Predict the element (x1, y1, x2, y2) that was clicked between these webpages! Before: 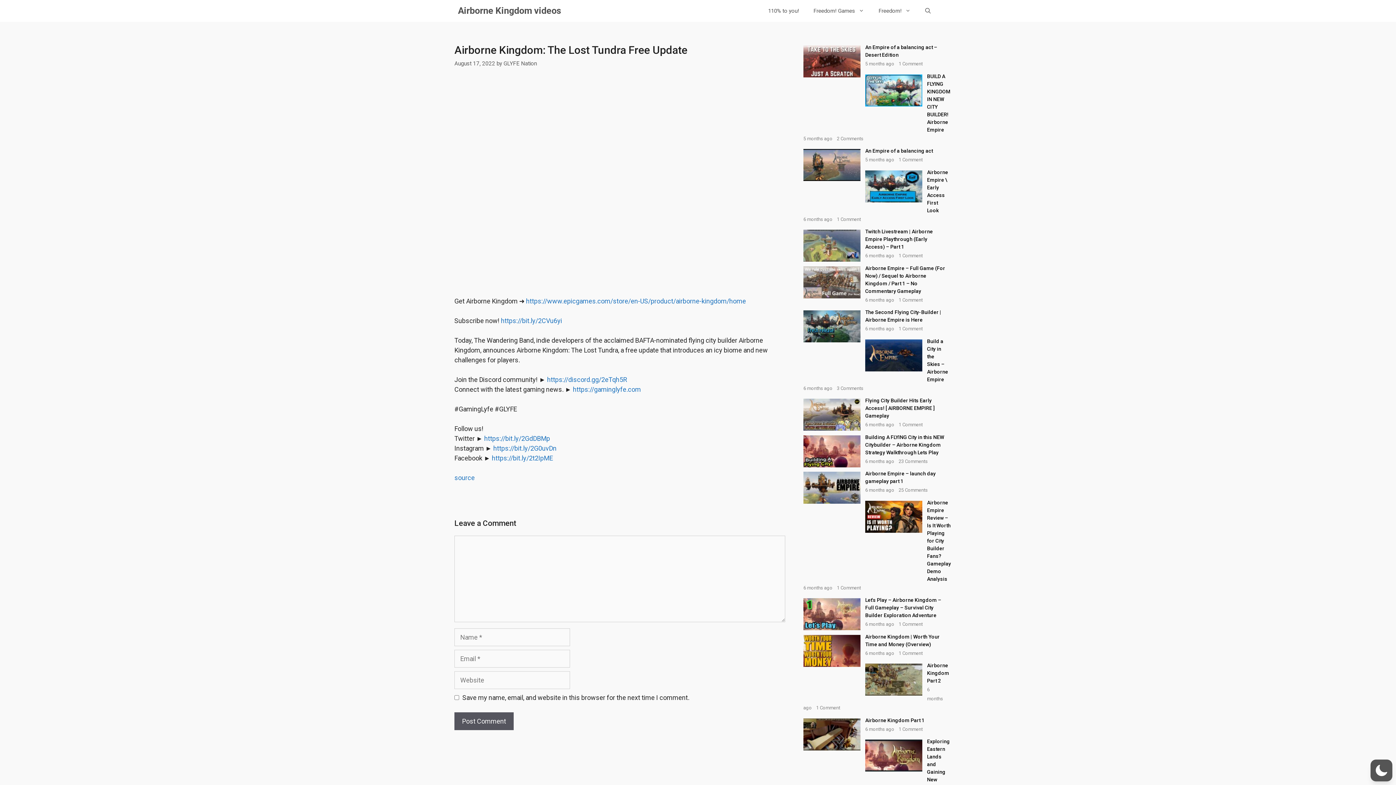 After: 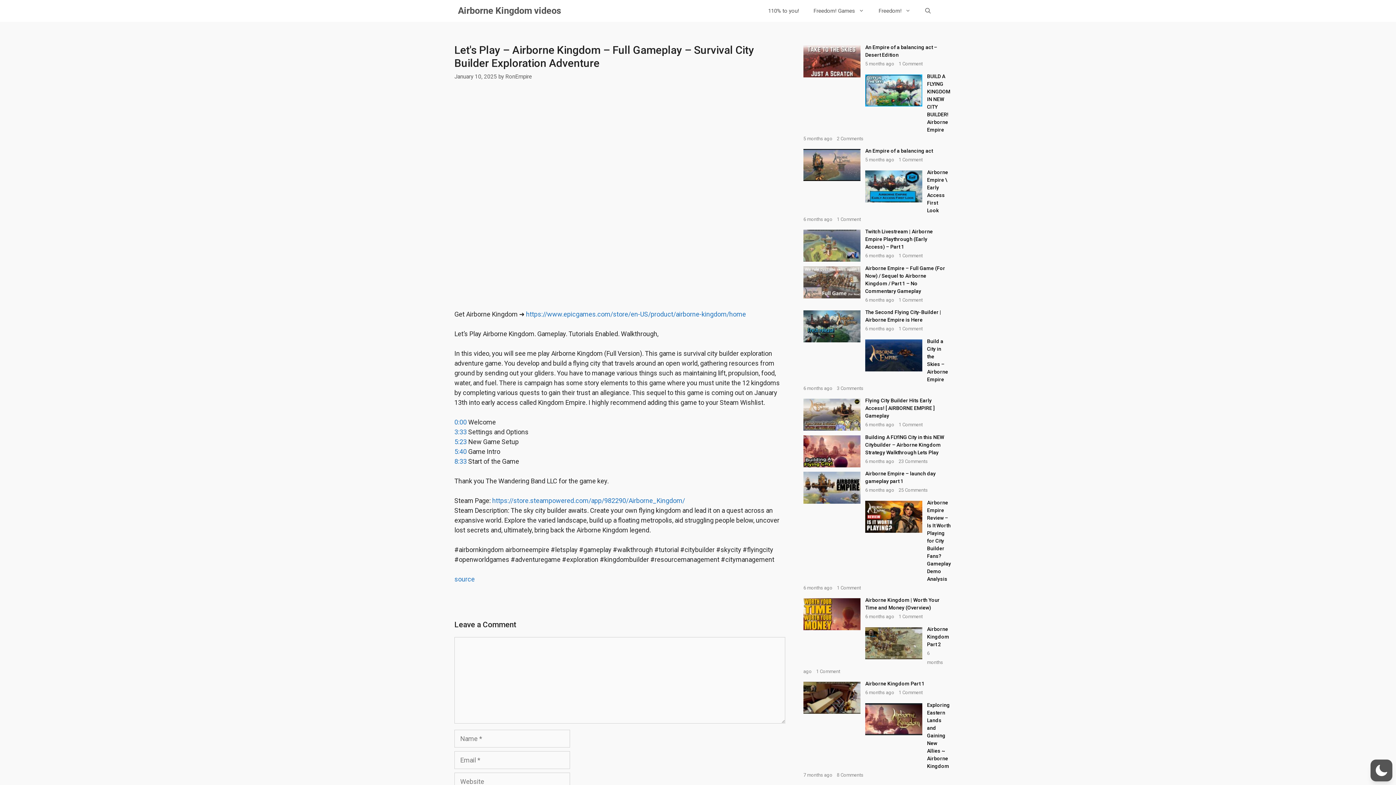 Action: label: Let's Play – Airborne Kingdom – Full Gameplay – Survival City Builder Exploration Adventure bbox: (865, 596, 945, 619)